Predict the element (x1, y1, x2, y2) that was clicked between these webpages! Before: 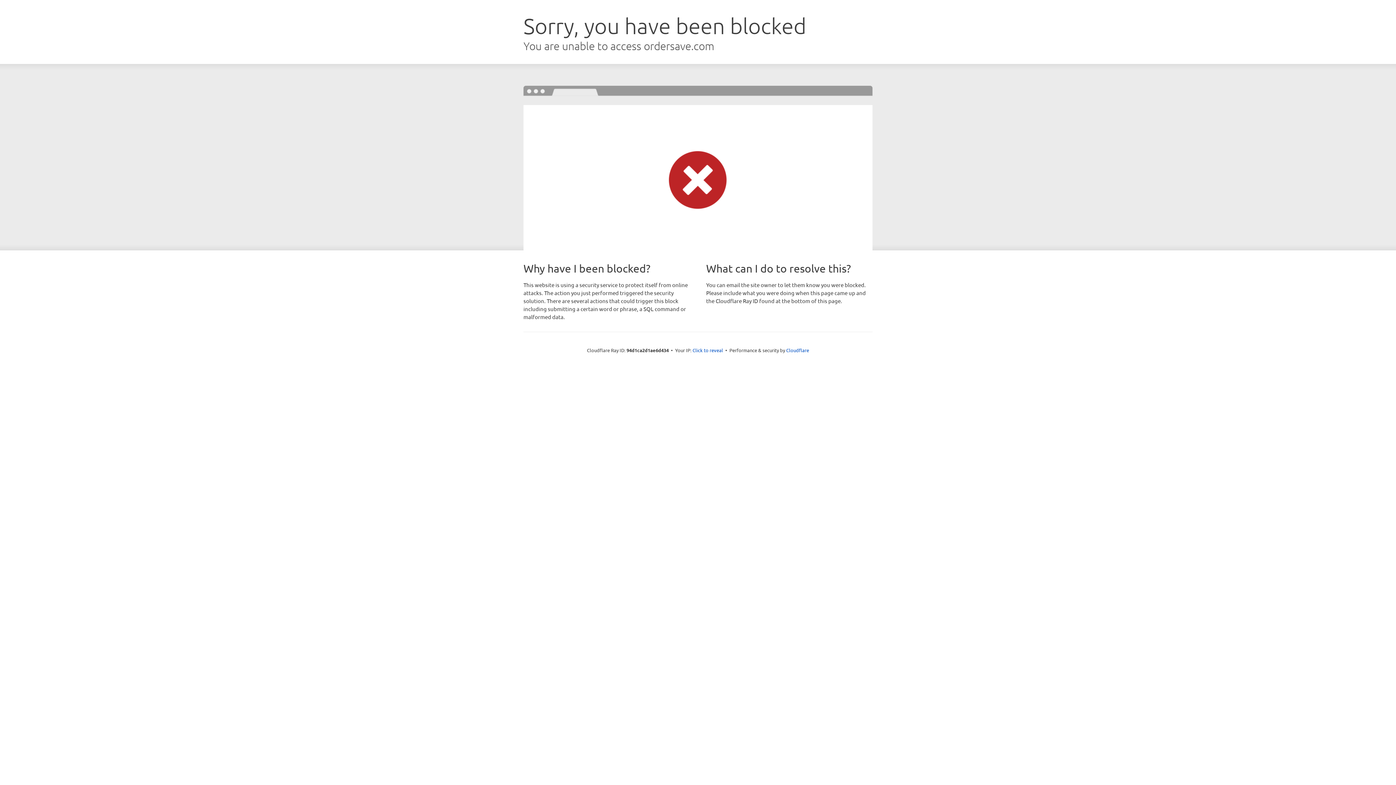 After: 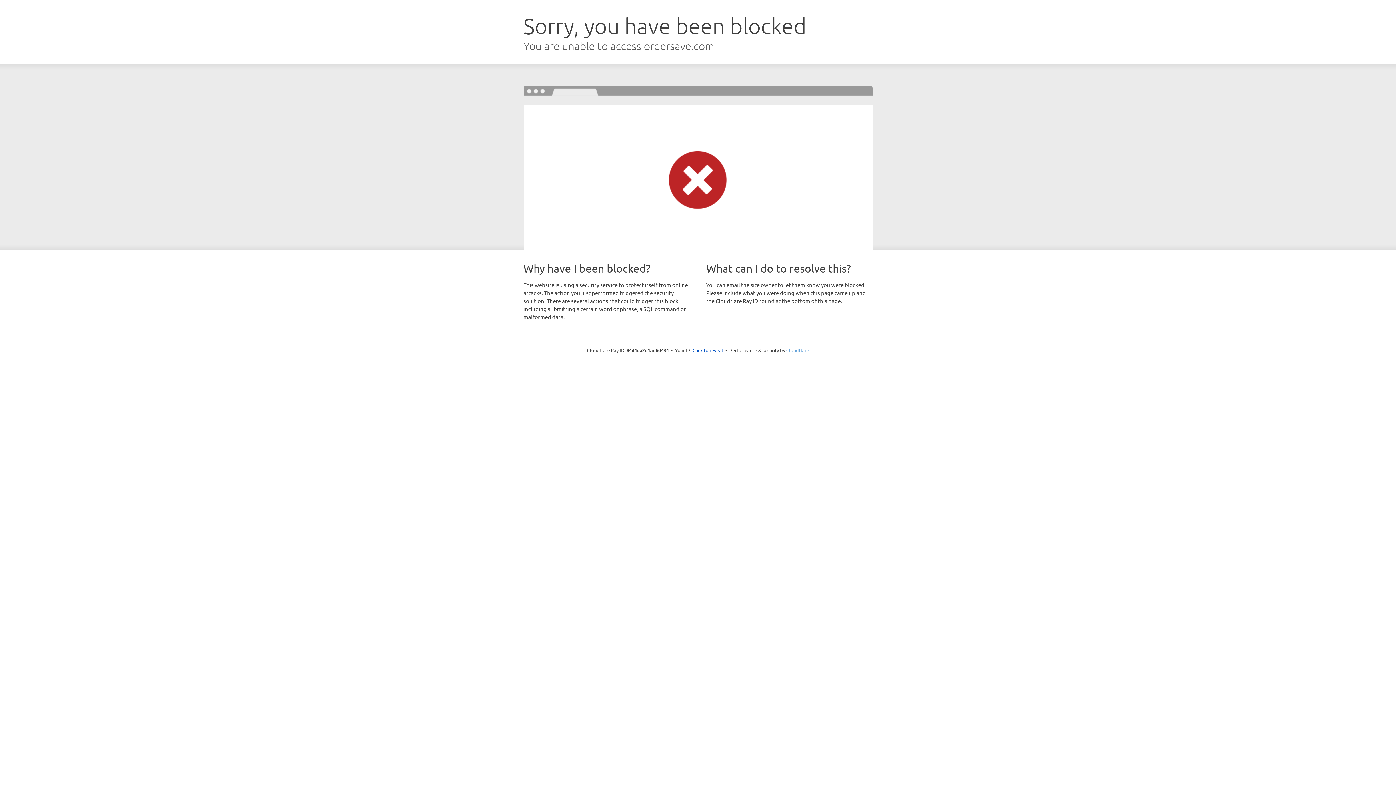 Action: label: Cloudflare bbox: (786, 347, 809, 353)